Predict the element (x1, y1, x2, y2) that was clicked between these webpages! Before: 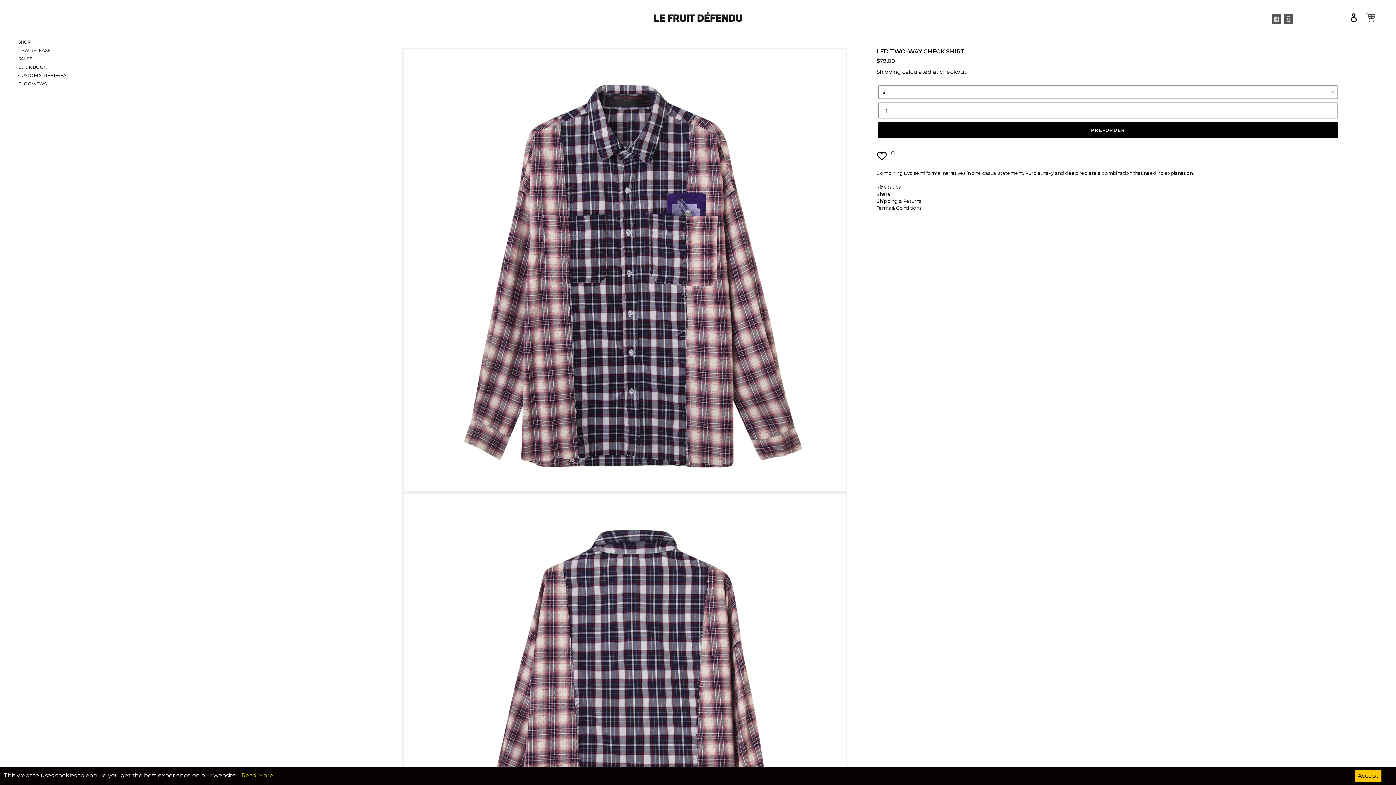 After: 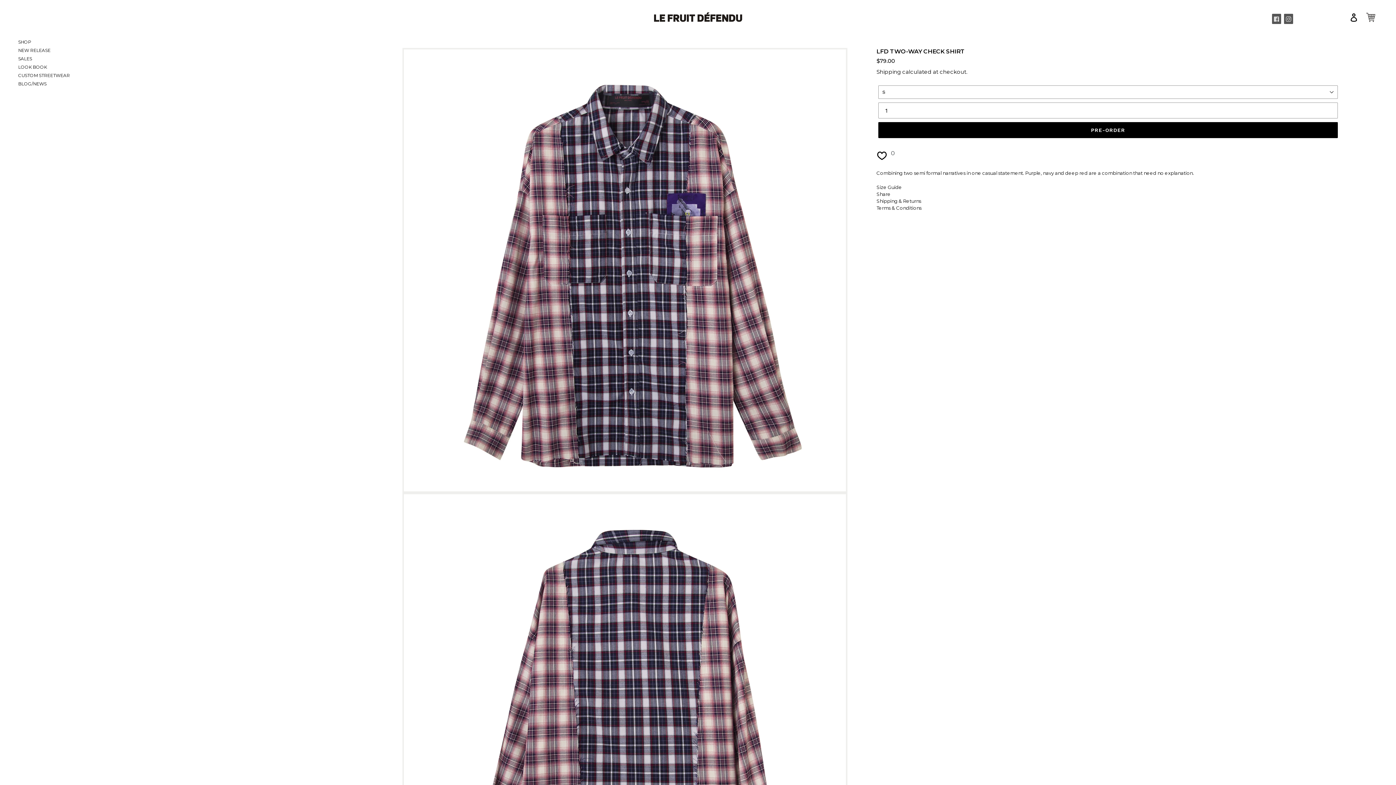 Action: label: Accept bbox: (1355, 770, 1381, 782)